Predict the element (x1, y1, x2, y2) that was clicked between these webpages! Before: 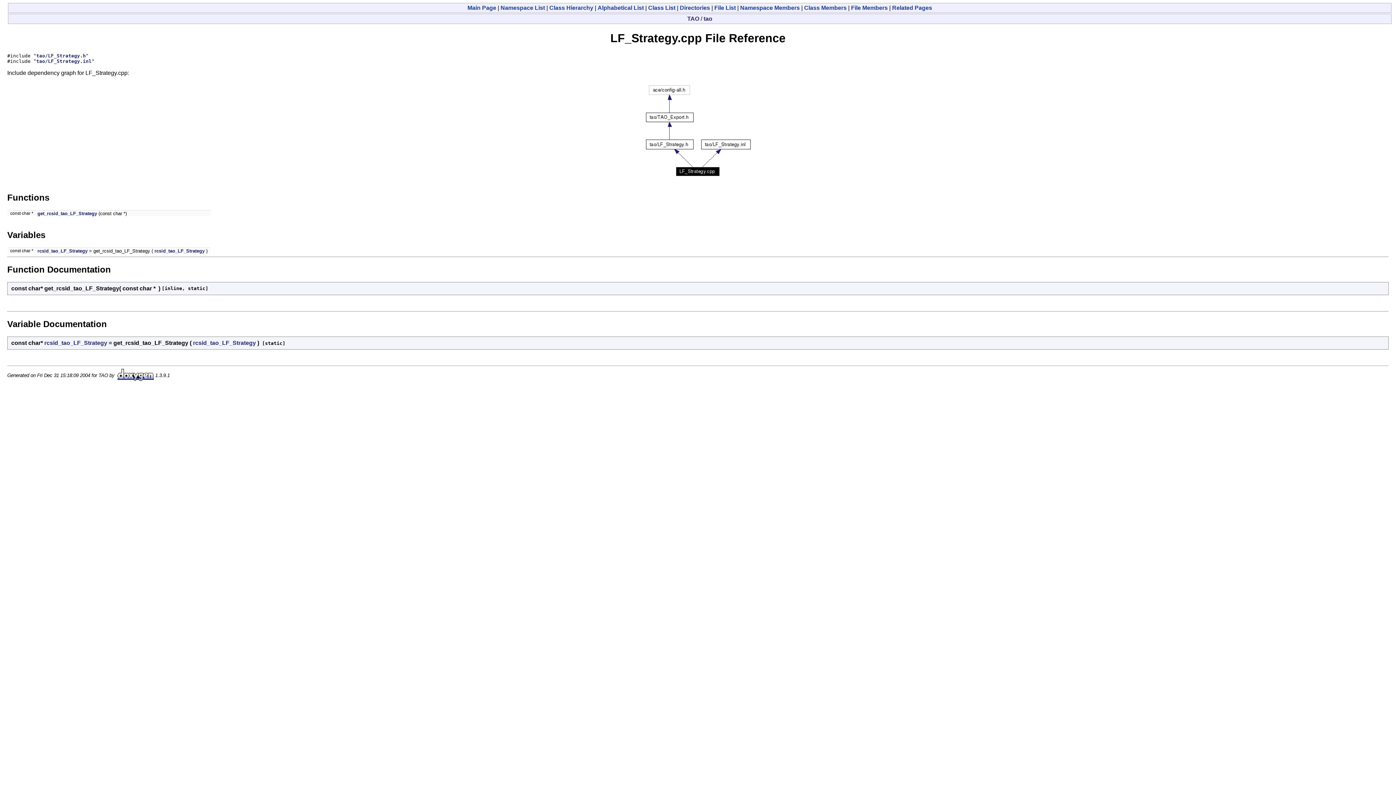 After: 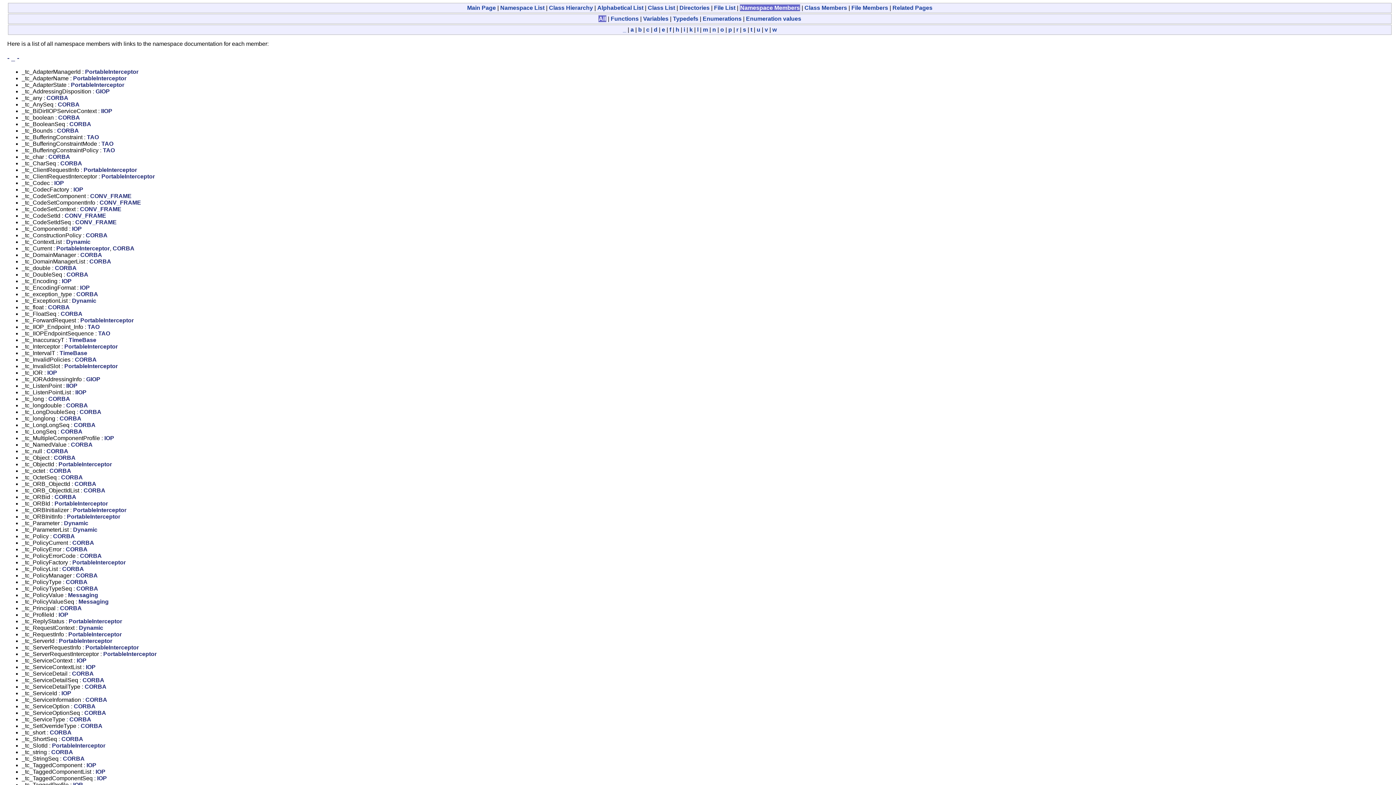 Action: label: Namespace Members bbox: (740, 4, 800, 10)